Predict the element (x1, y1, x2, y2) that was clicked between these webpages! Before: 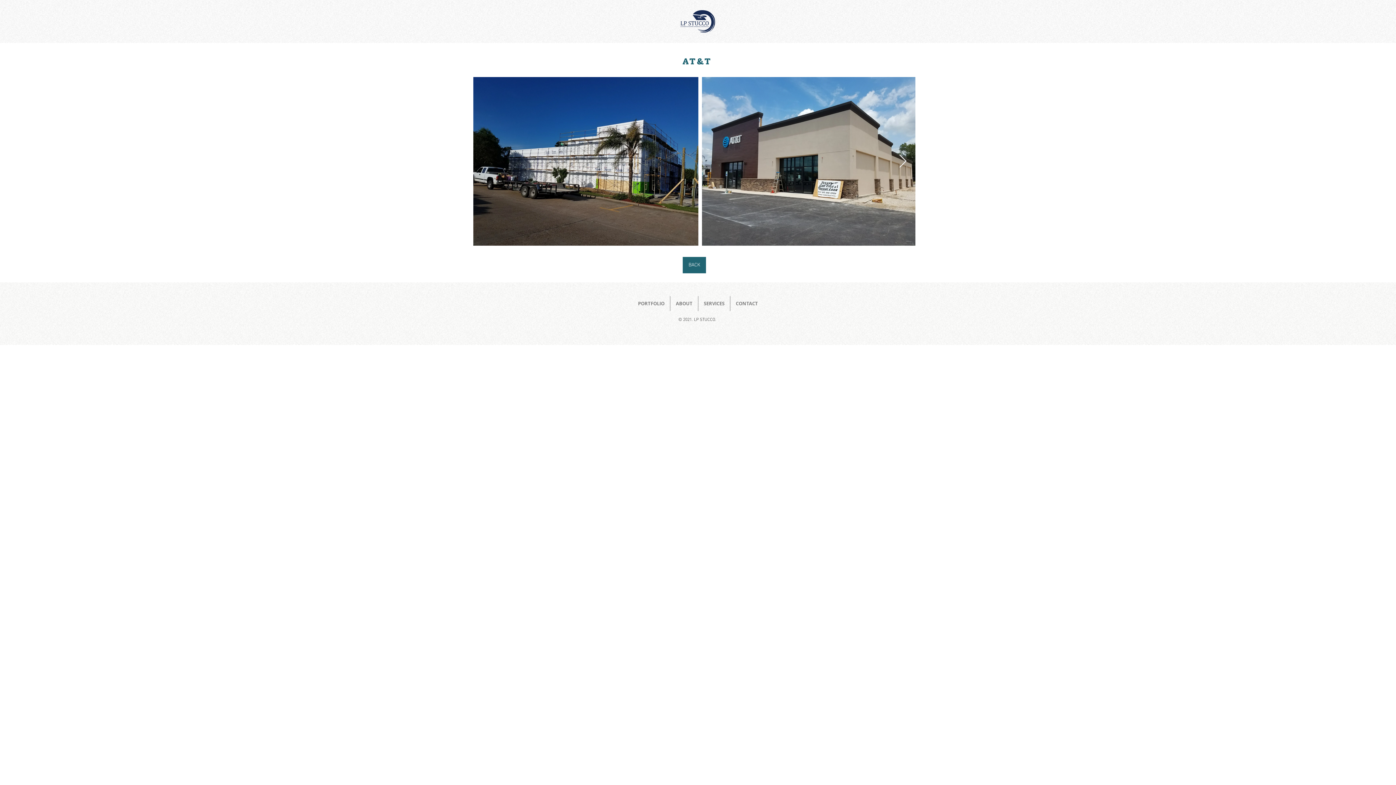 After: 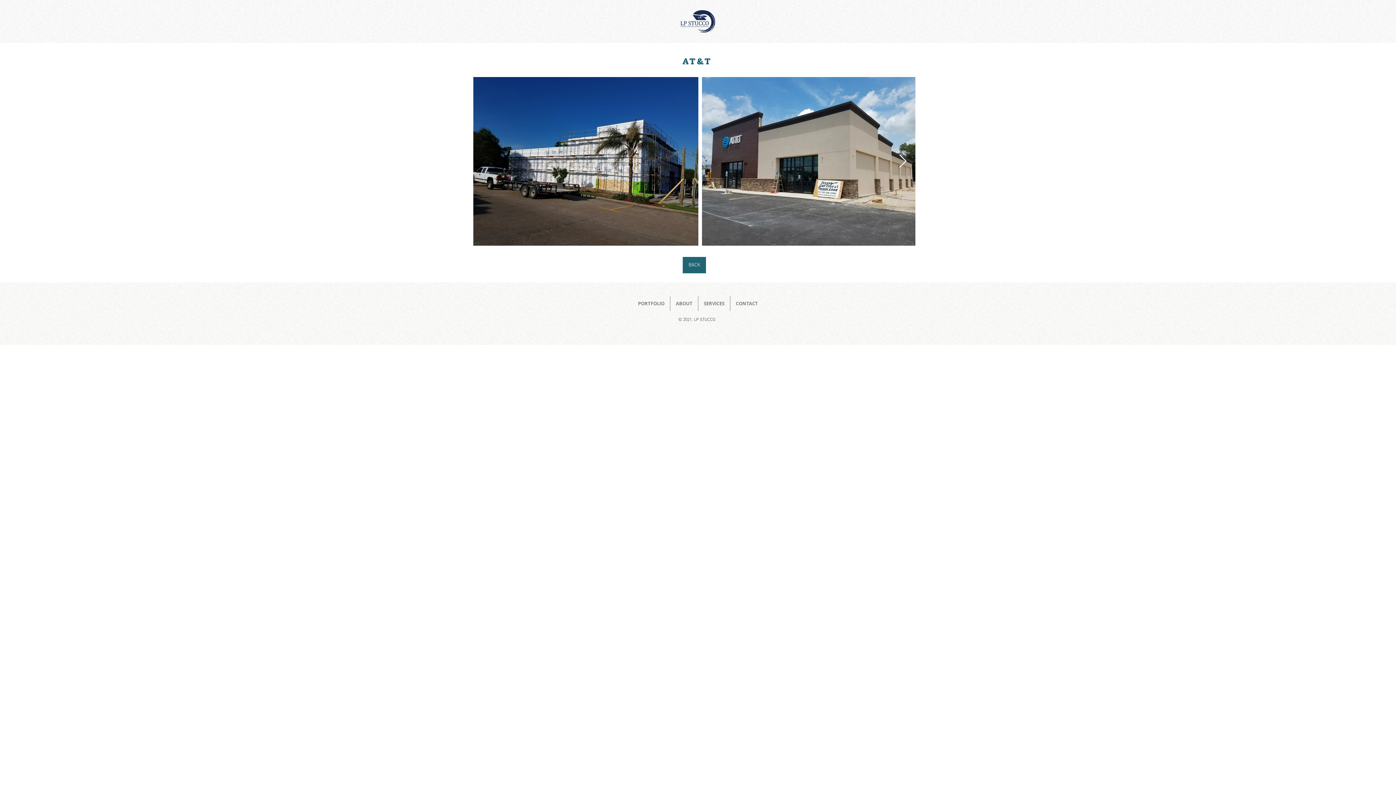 Action: bbox: (898, 154, 907, 168) label: Next Item